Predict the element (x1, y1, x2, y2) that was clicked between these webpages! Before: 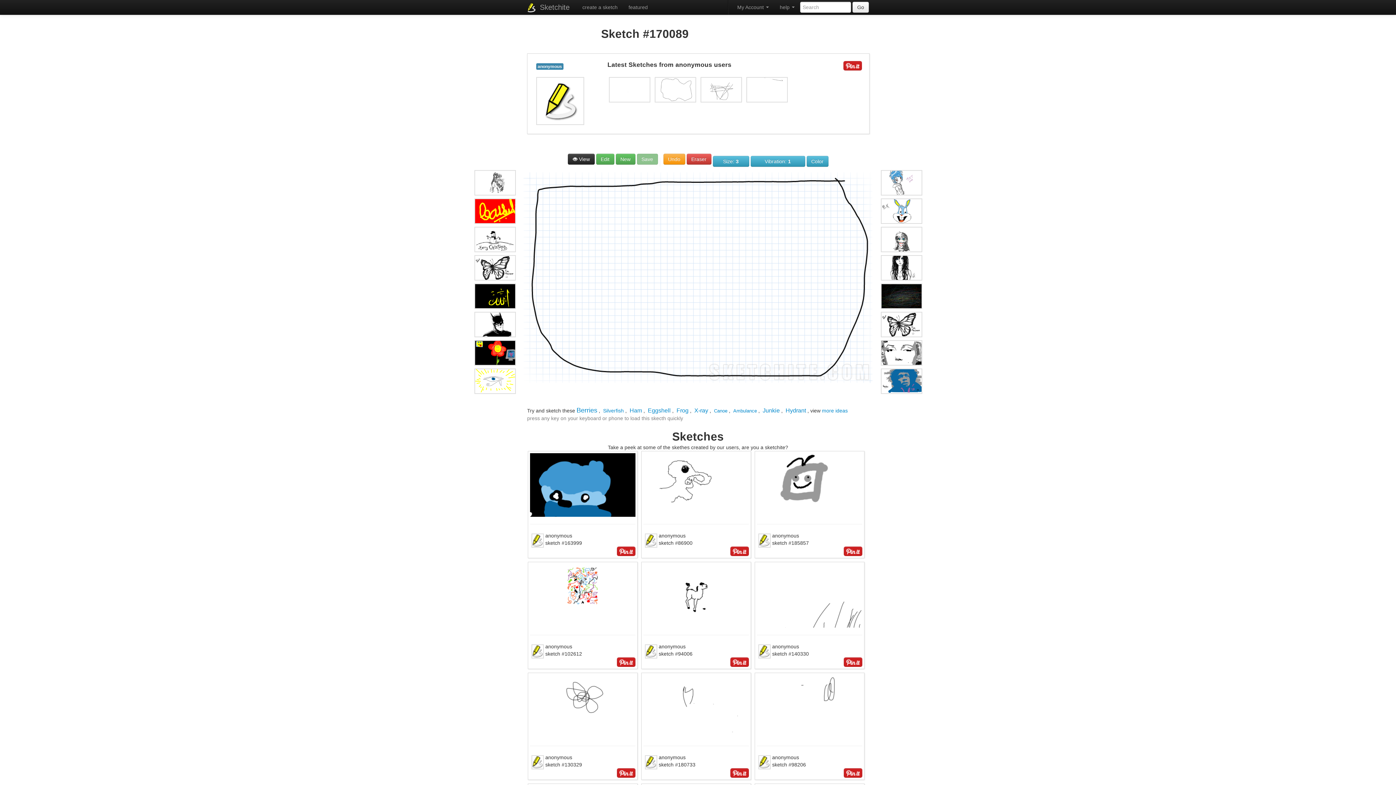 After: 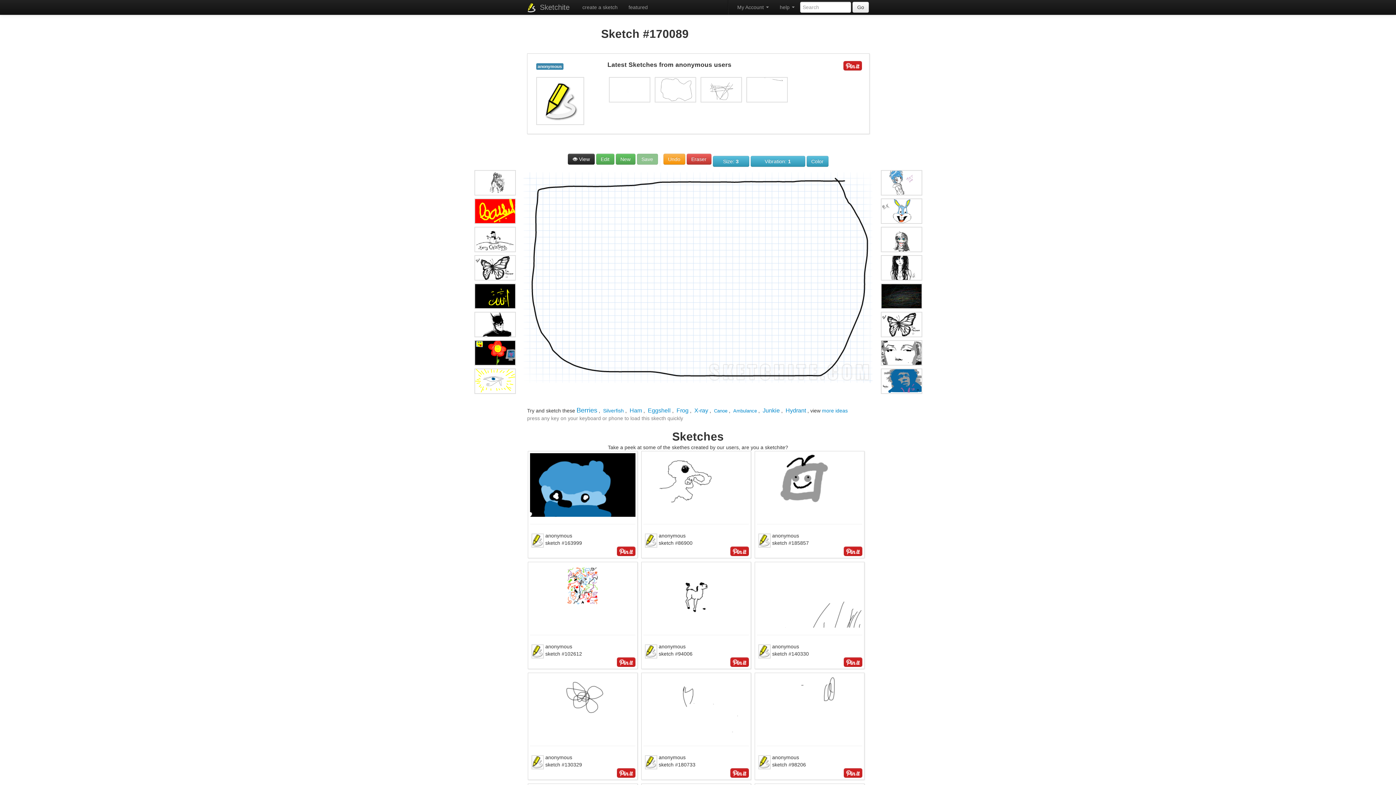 Action: bbox: (844, 659, 862, 664)